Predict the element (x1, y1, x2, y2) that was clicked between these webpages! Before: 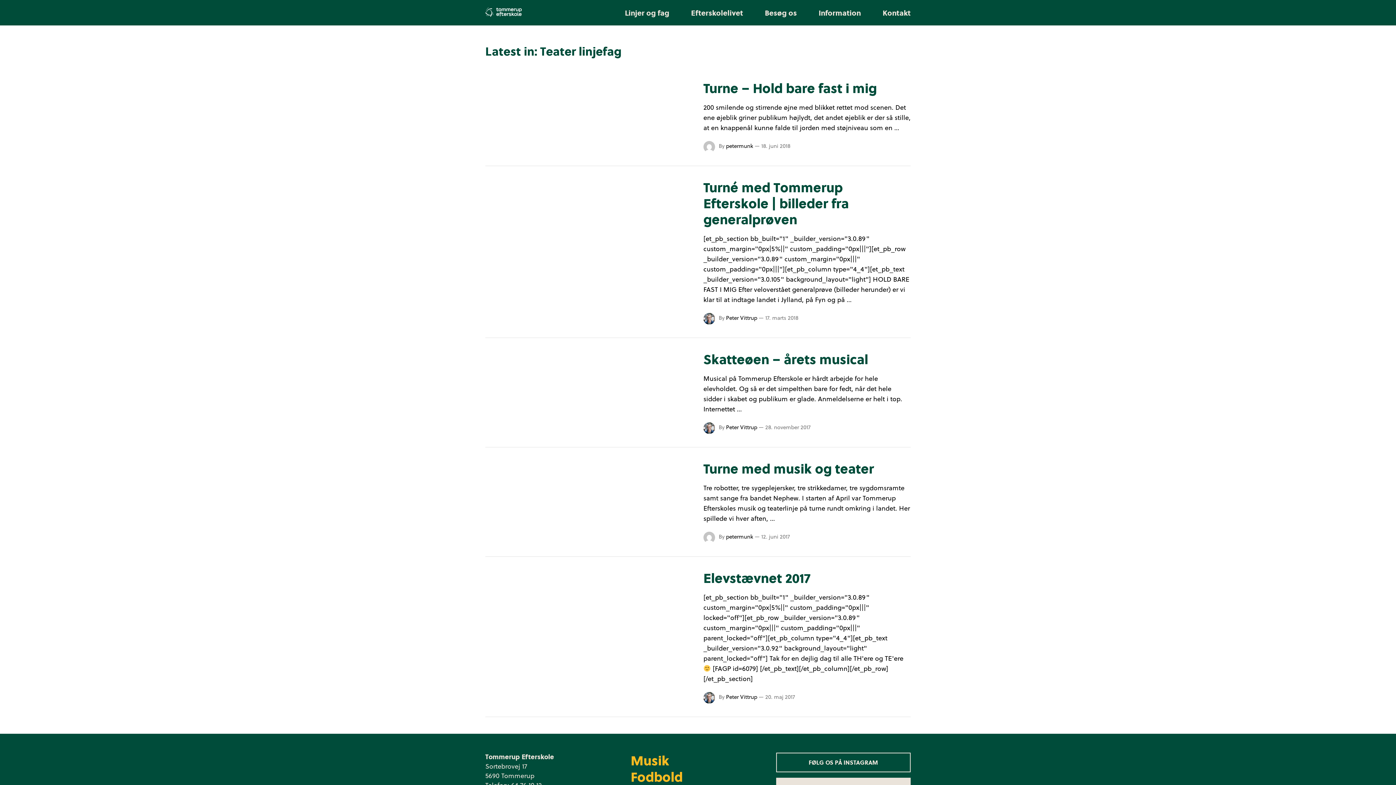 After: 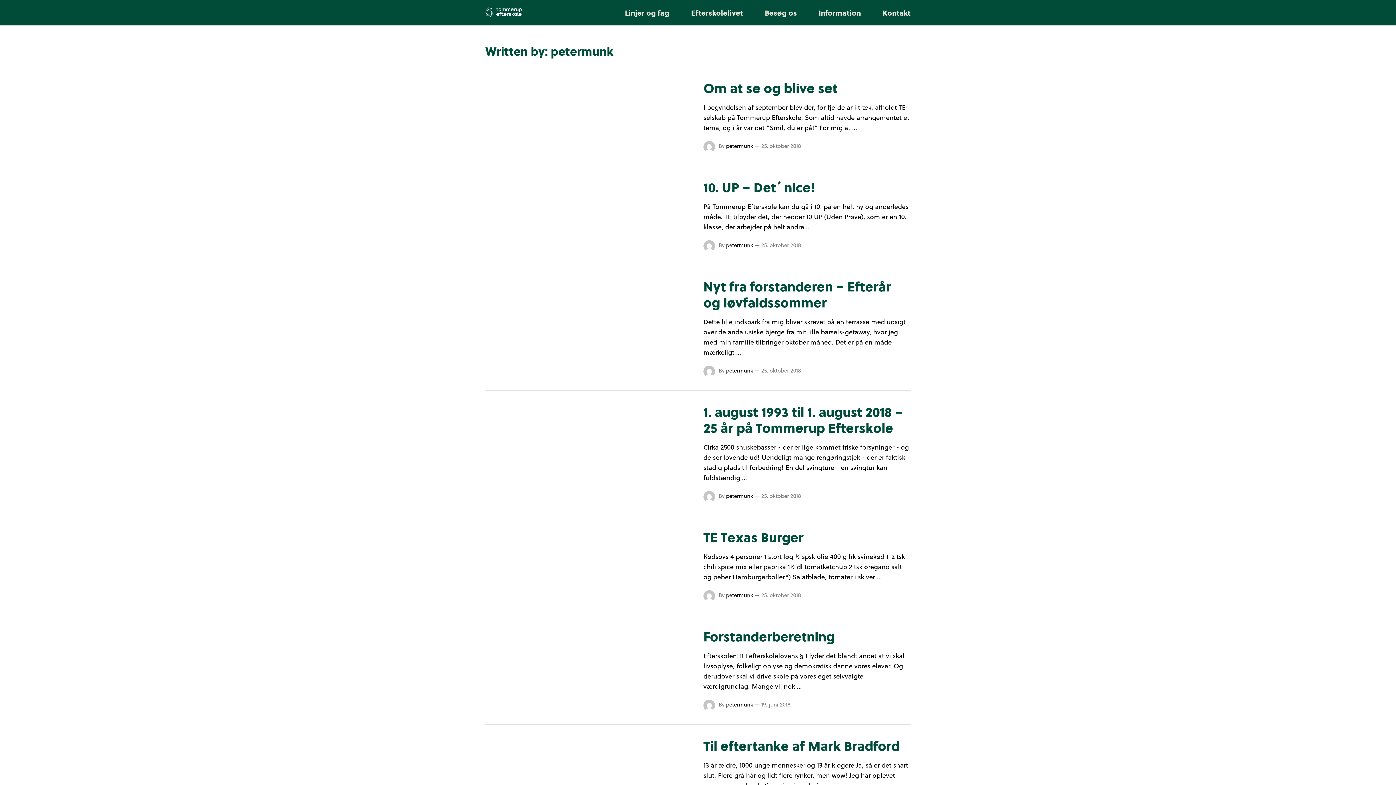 Action: bbox: (726, 534, 753, 540) label: petermunk